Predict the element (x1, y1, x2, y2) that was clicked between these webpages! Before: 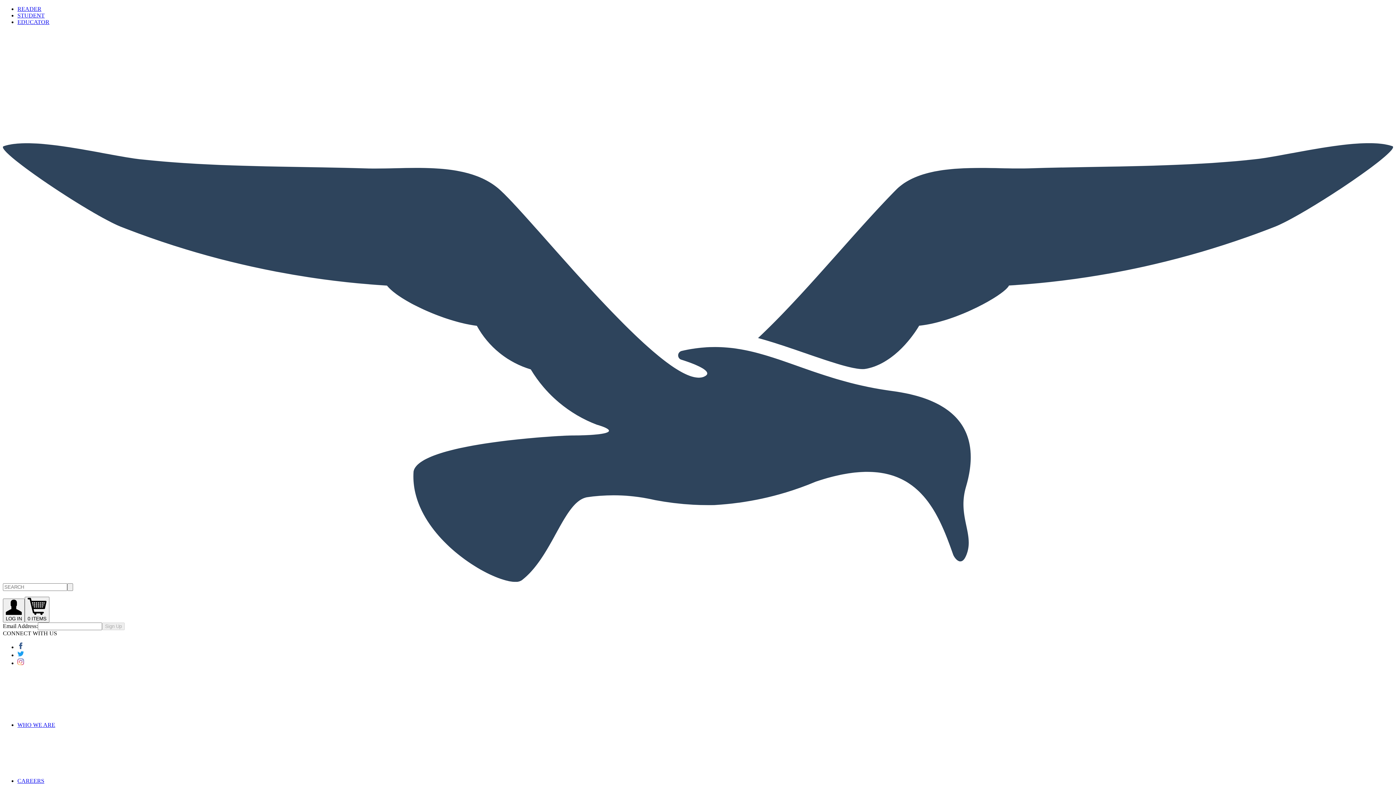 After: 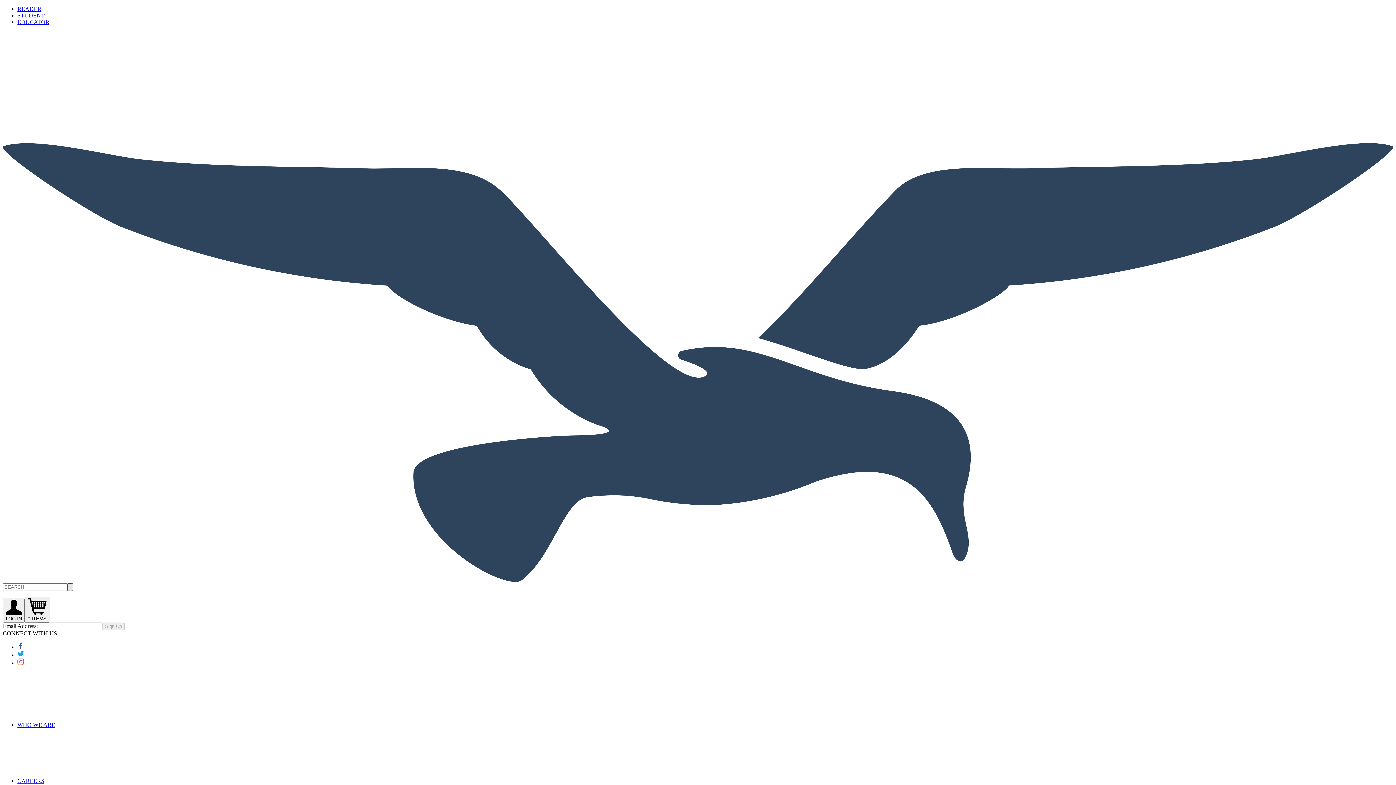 Action: bbox: (67, 583, 73, 591) label: search